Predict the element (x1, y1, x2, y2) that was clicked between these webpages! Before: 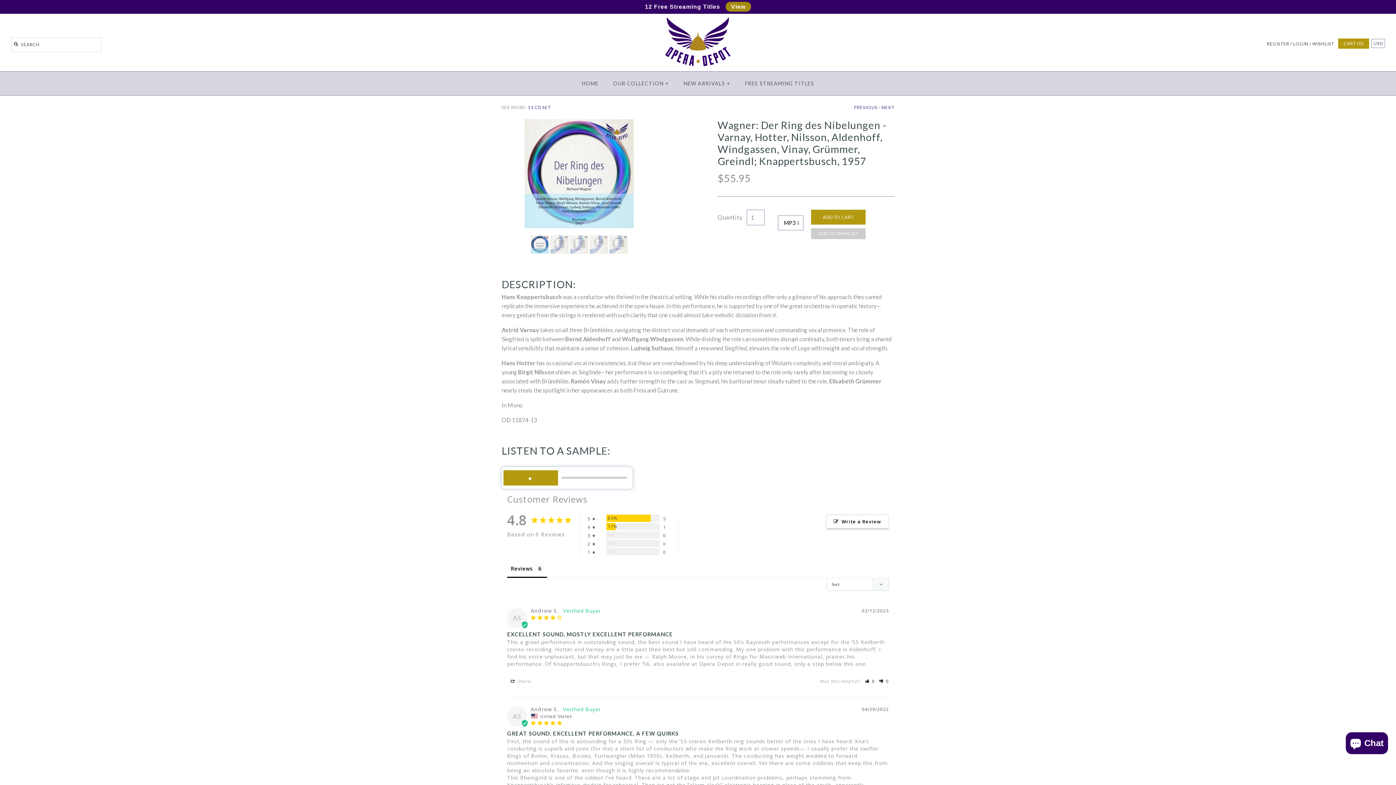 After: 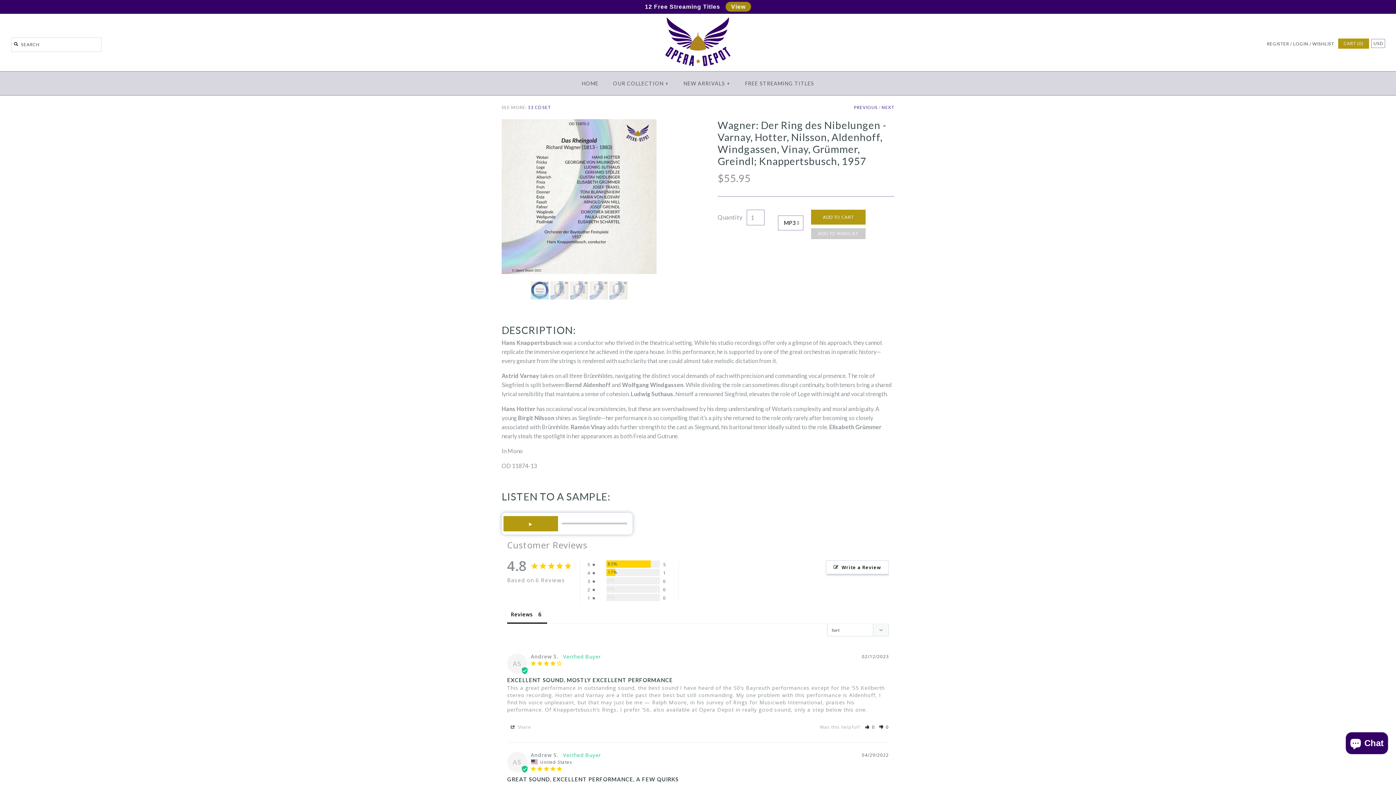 Action: bbox: (550, 236, 568, 243)